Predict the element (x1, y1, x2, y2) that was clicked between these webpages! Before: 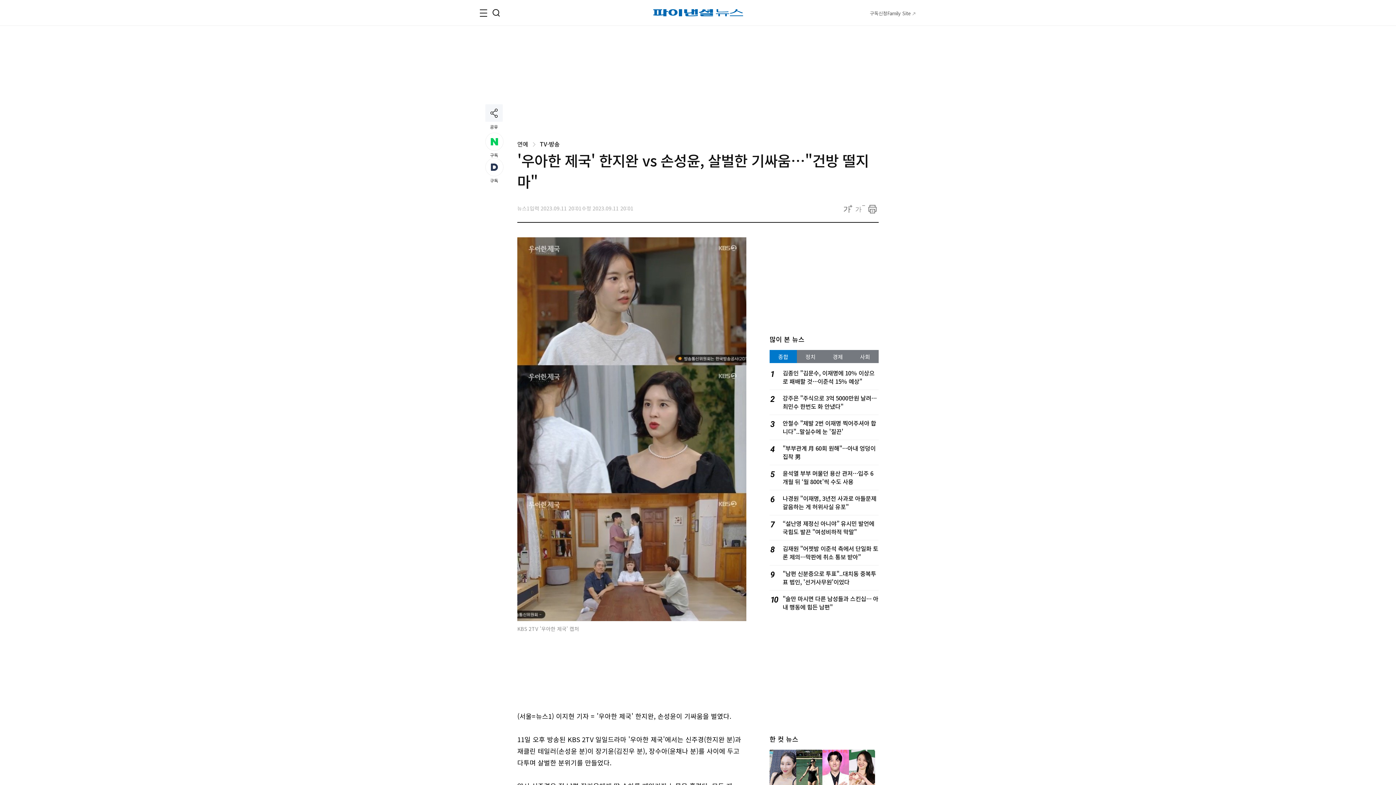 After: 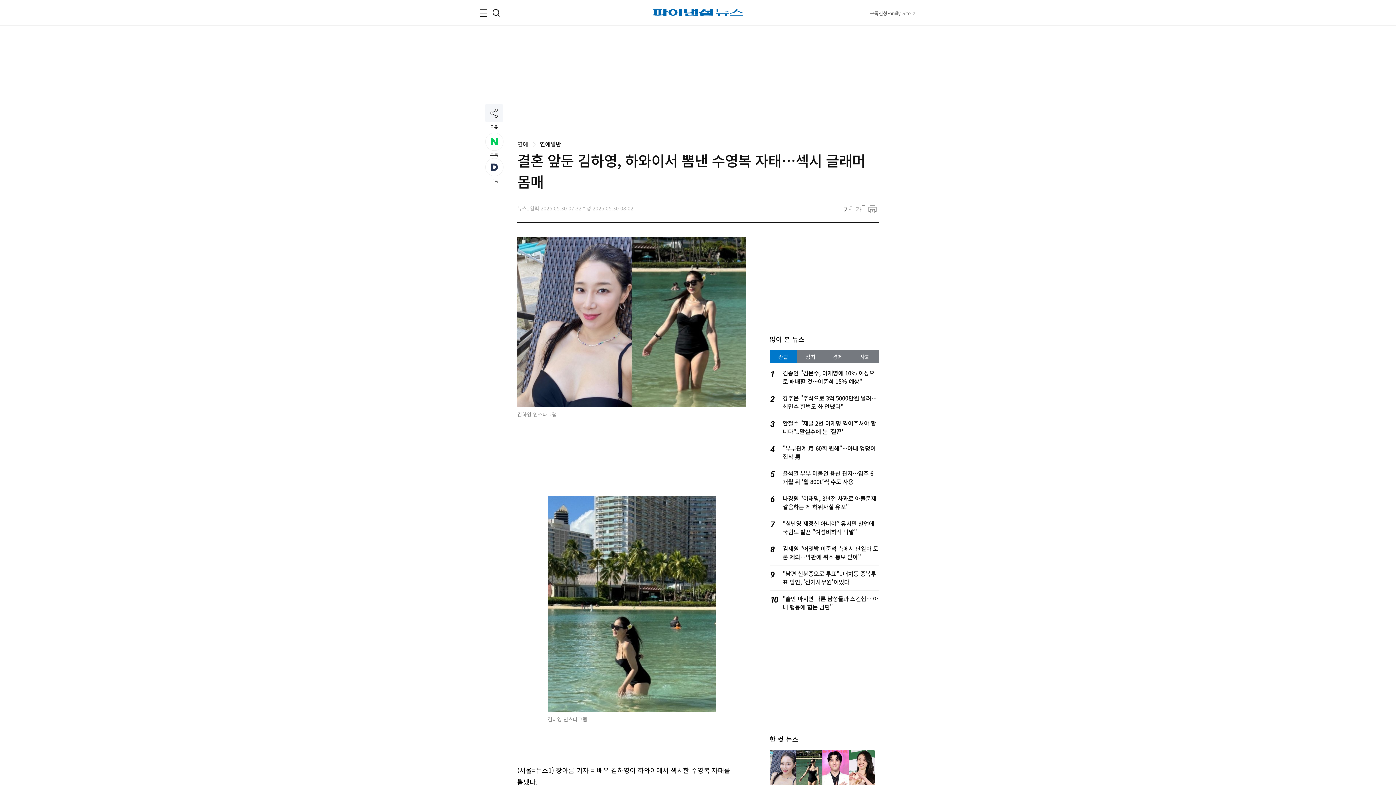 Action: bbox: (769, 750, 822, 795)